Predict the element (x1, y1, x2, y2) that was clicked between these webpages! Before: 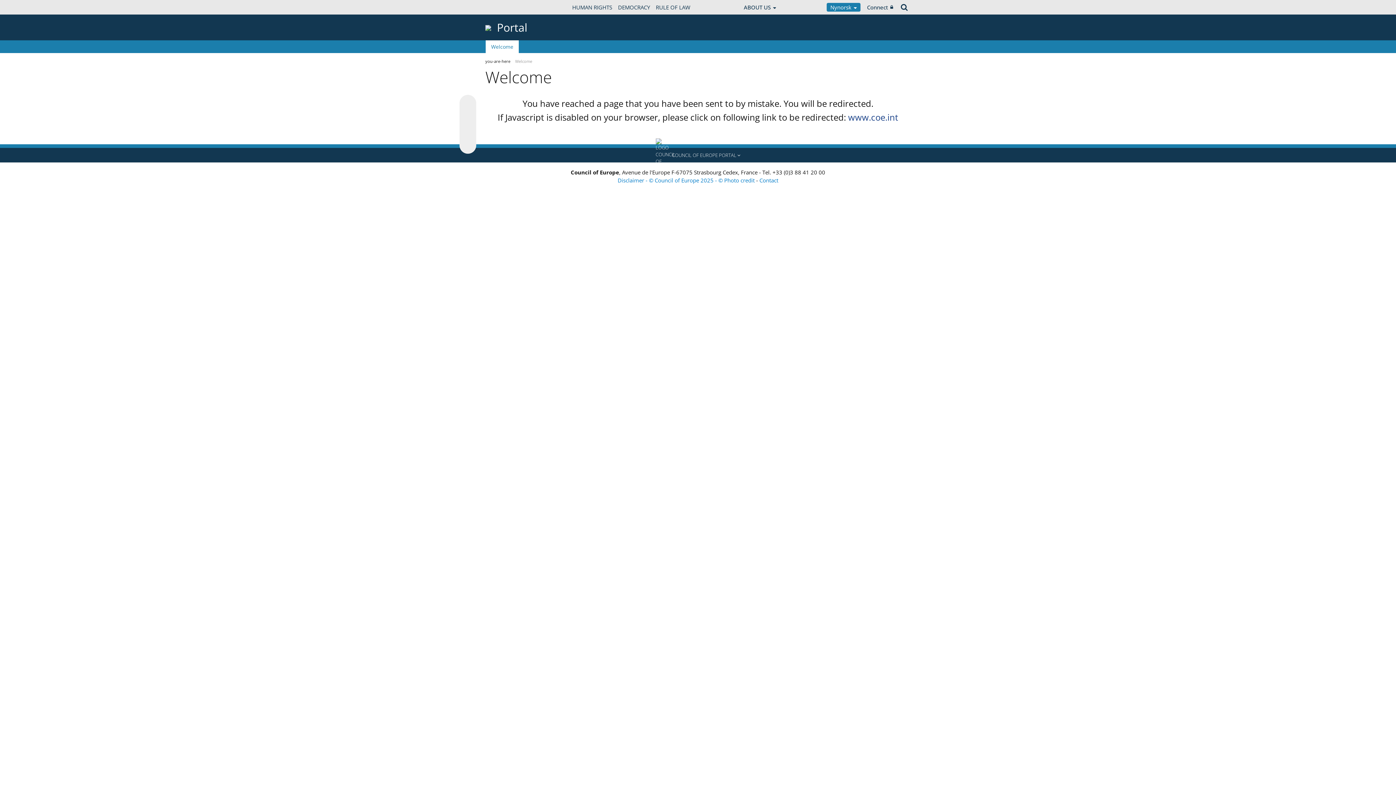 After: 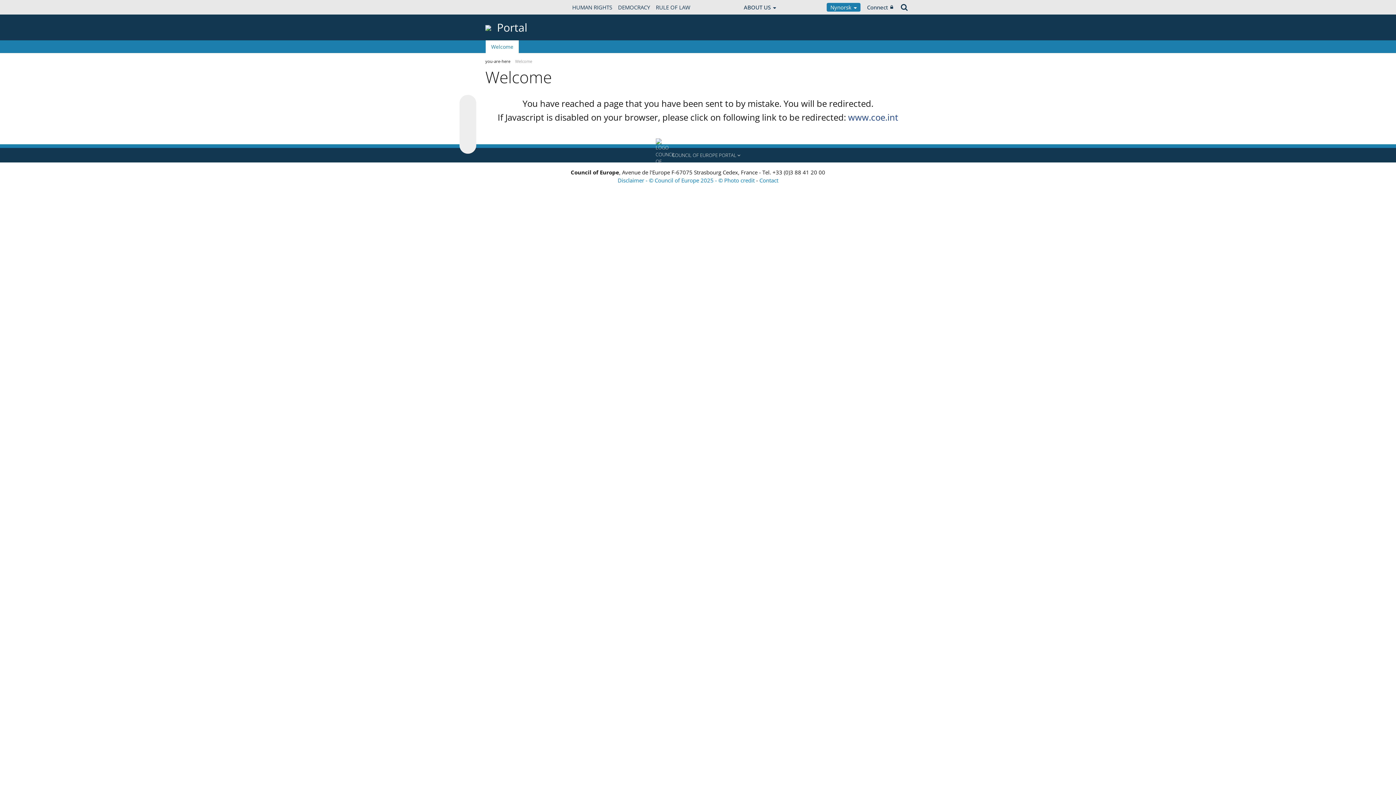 Action: bbox: (497, 20, 527, 34) label: Portal